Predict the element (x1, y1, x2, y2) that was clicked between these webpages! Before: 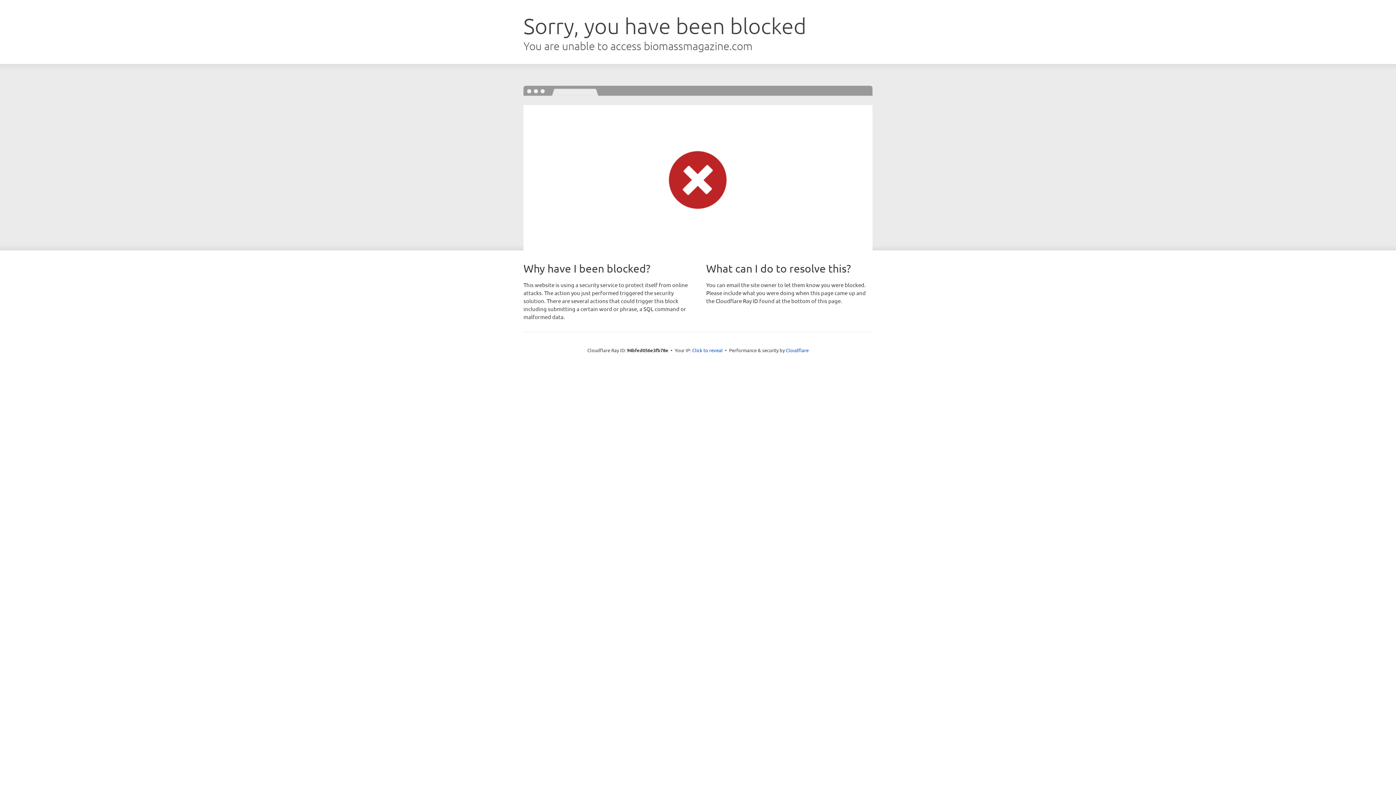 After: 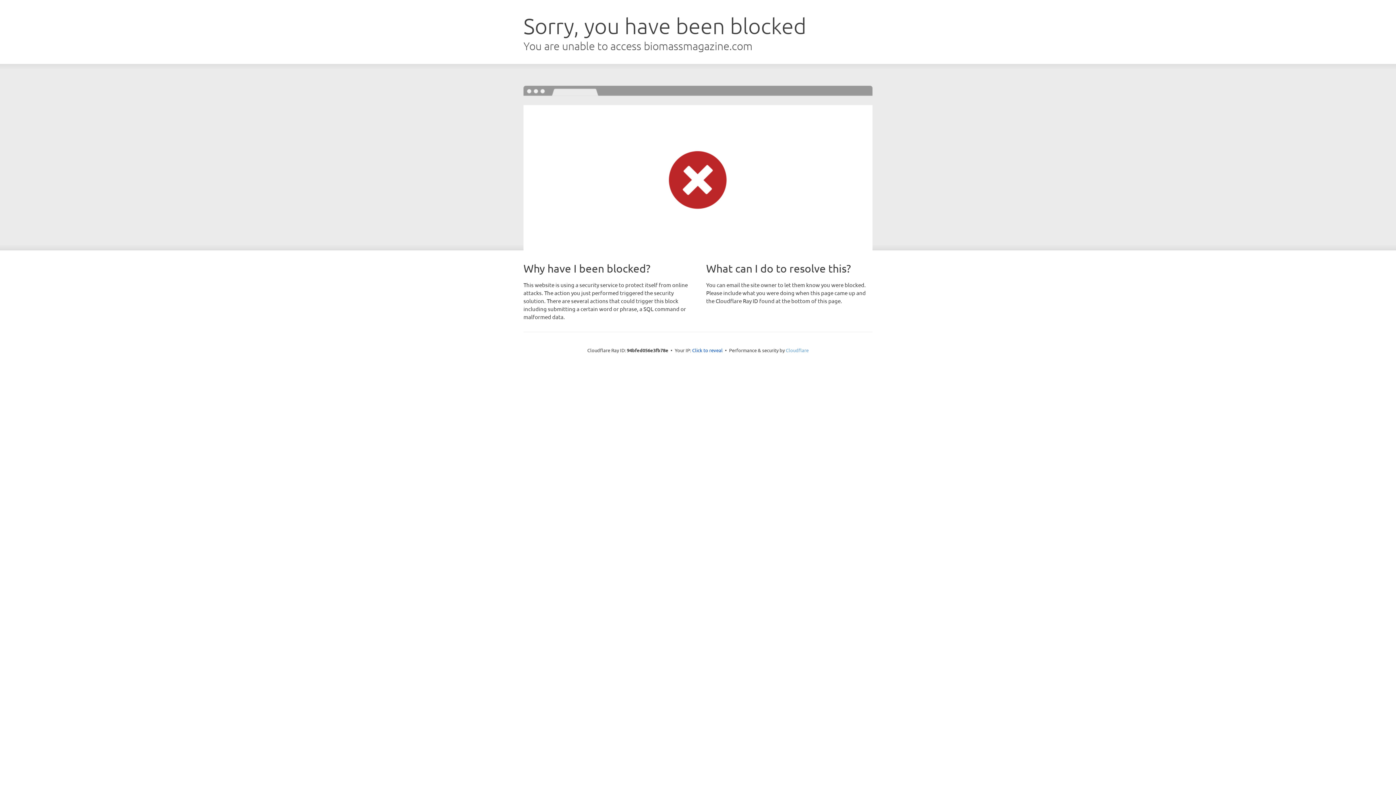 Action: bbox: (786, 347, 808, 353) label: Cloudflare